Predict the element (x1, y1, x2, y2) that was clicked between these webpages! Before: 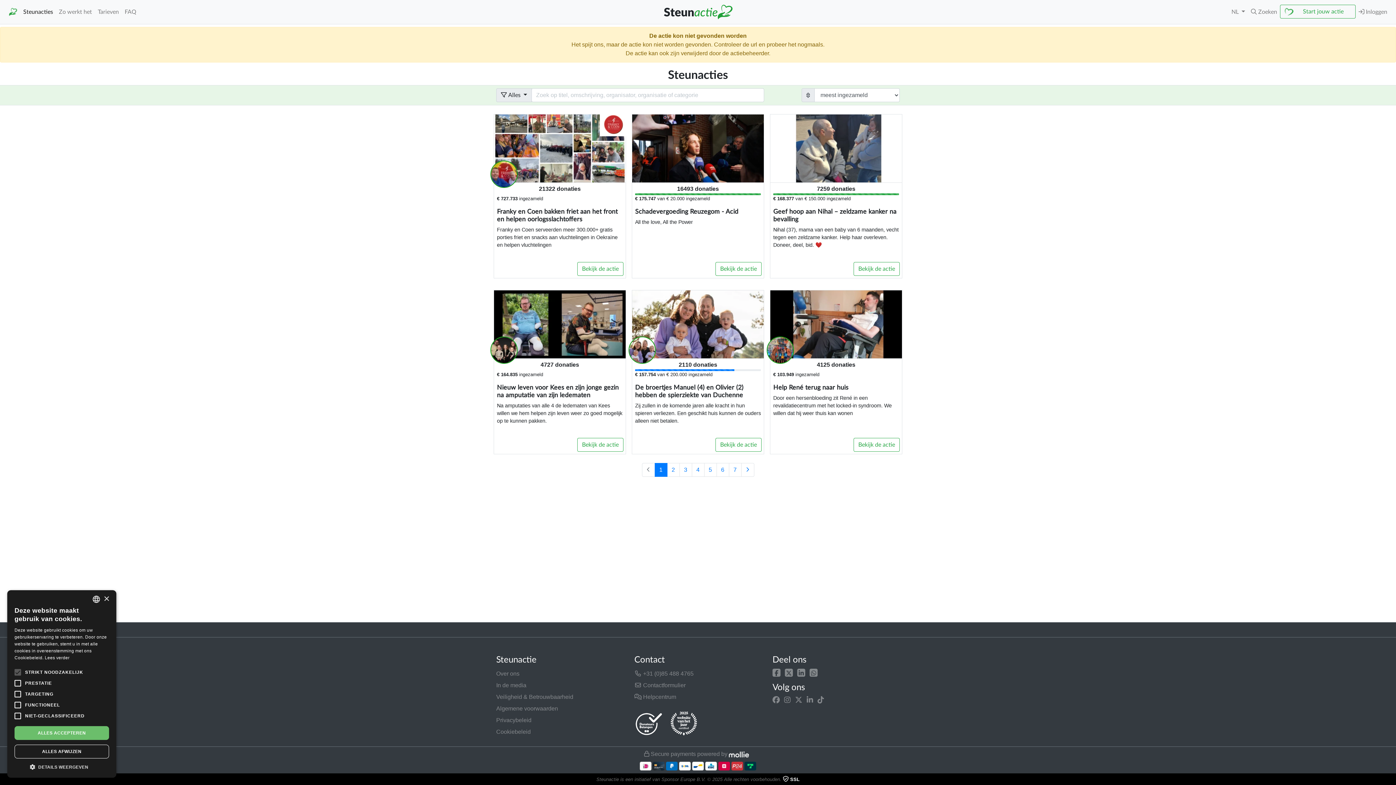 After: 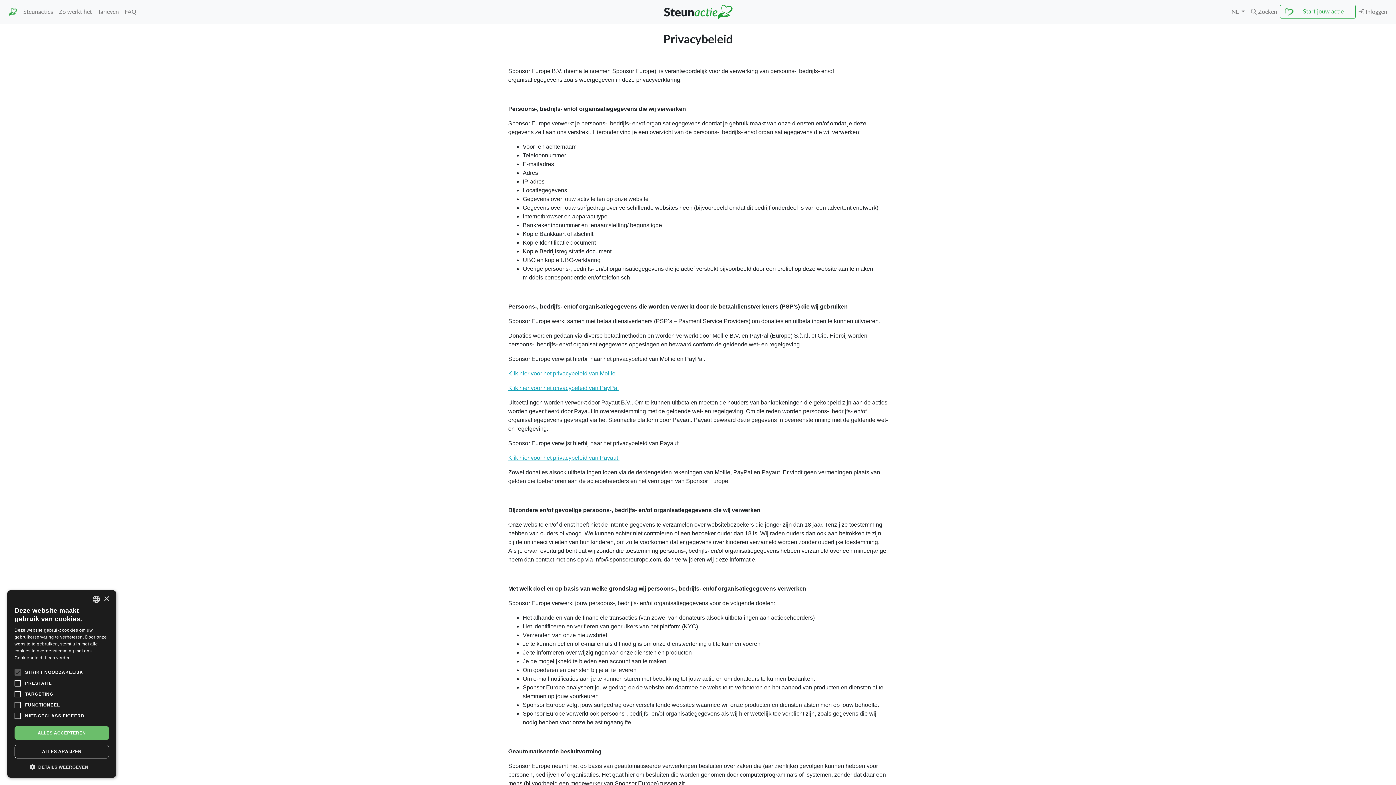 Action: bbox: (496, 714, 623, 726) label: Privacybeleid